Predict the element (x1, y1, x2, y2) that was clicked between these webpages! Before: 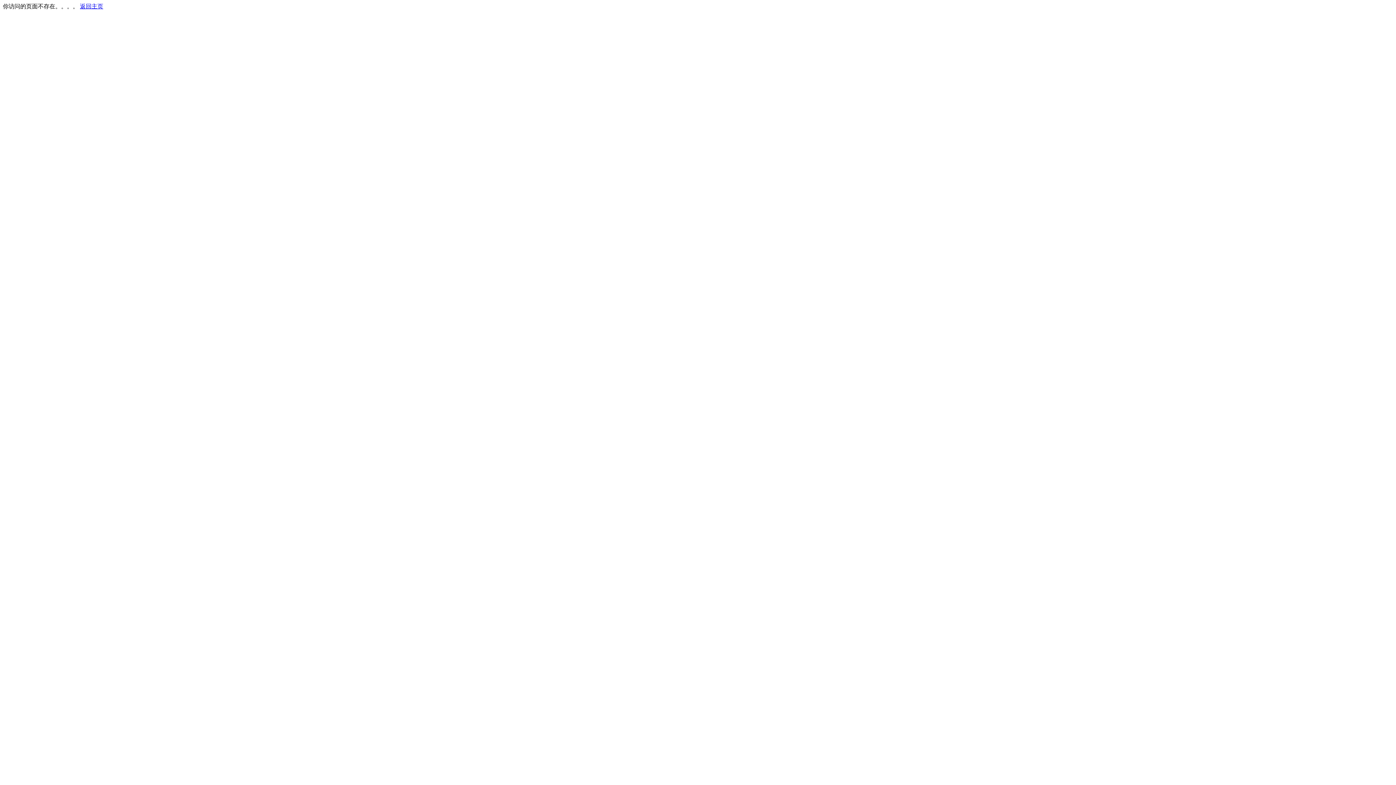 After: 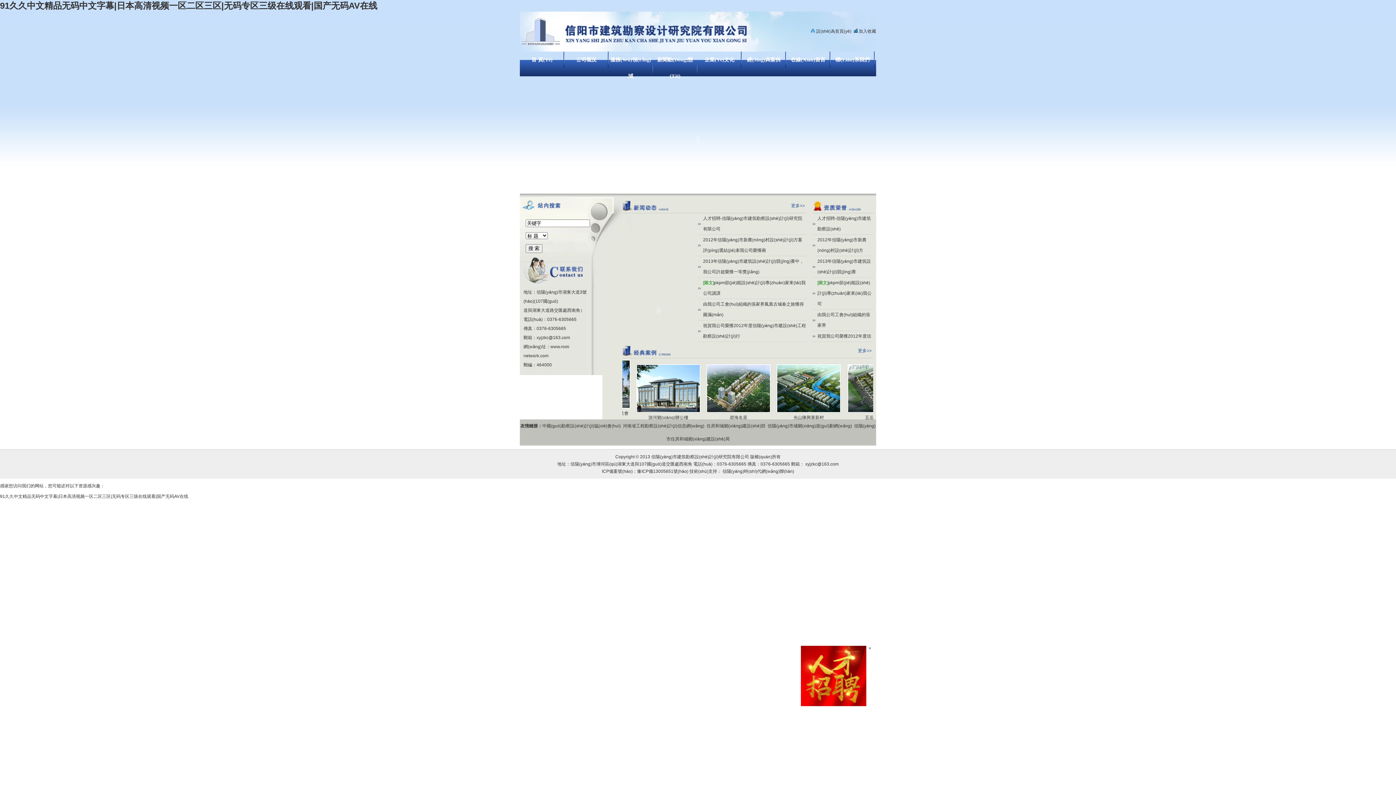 Action: bbox: (80, 3, 103, 9) label: 返回主页